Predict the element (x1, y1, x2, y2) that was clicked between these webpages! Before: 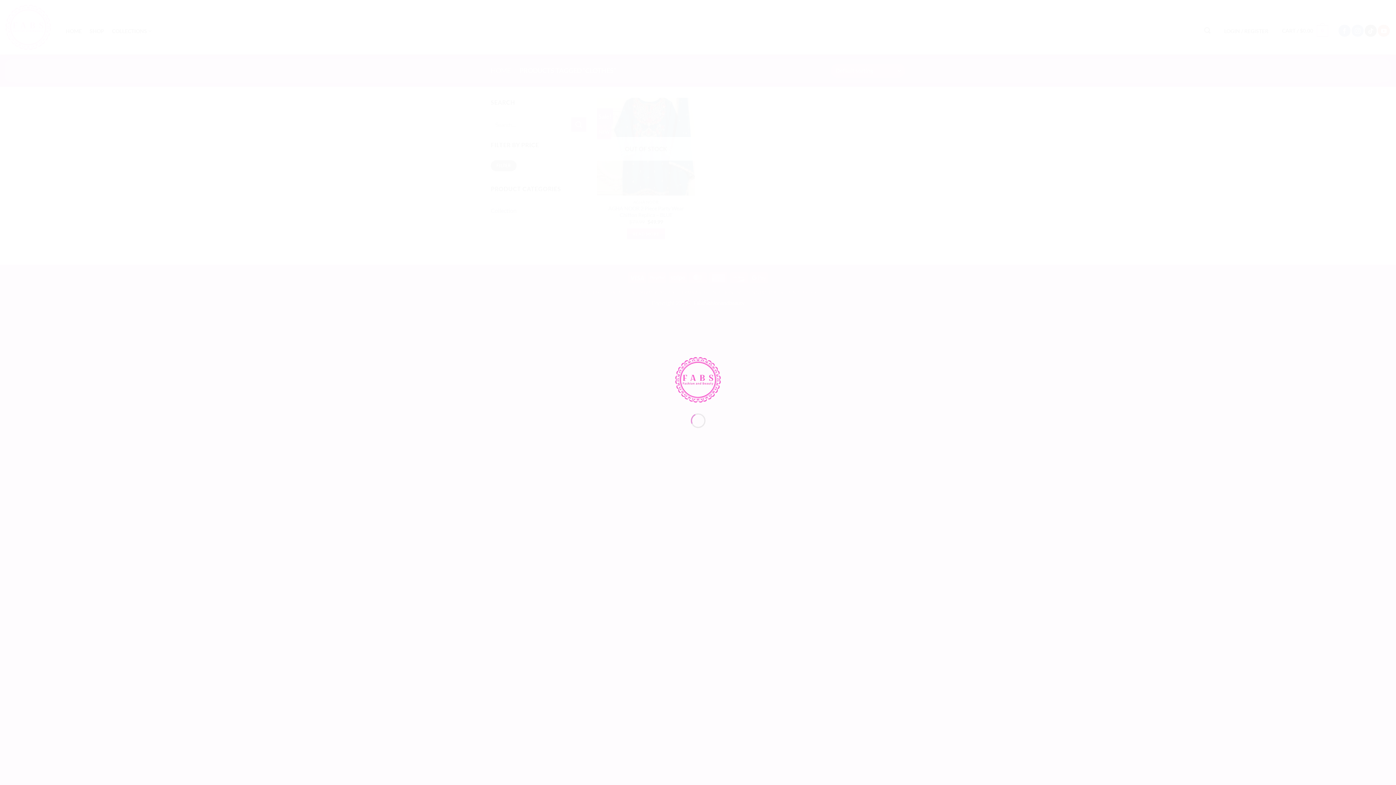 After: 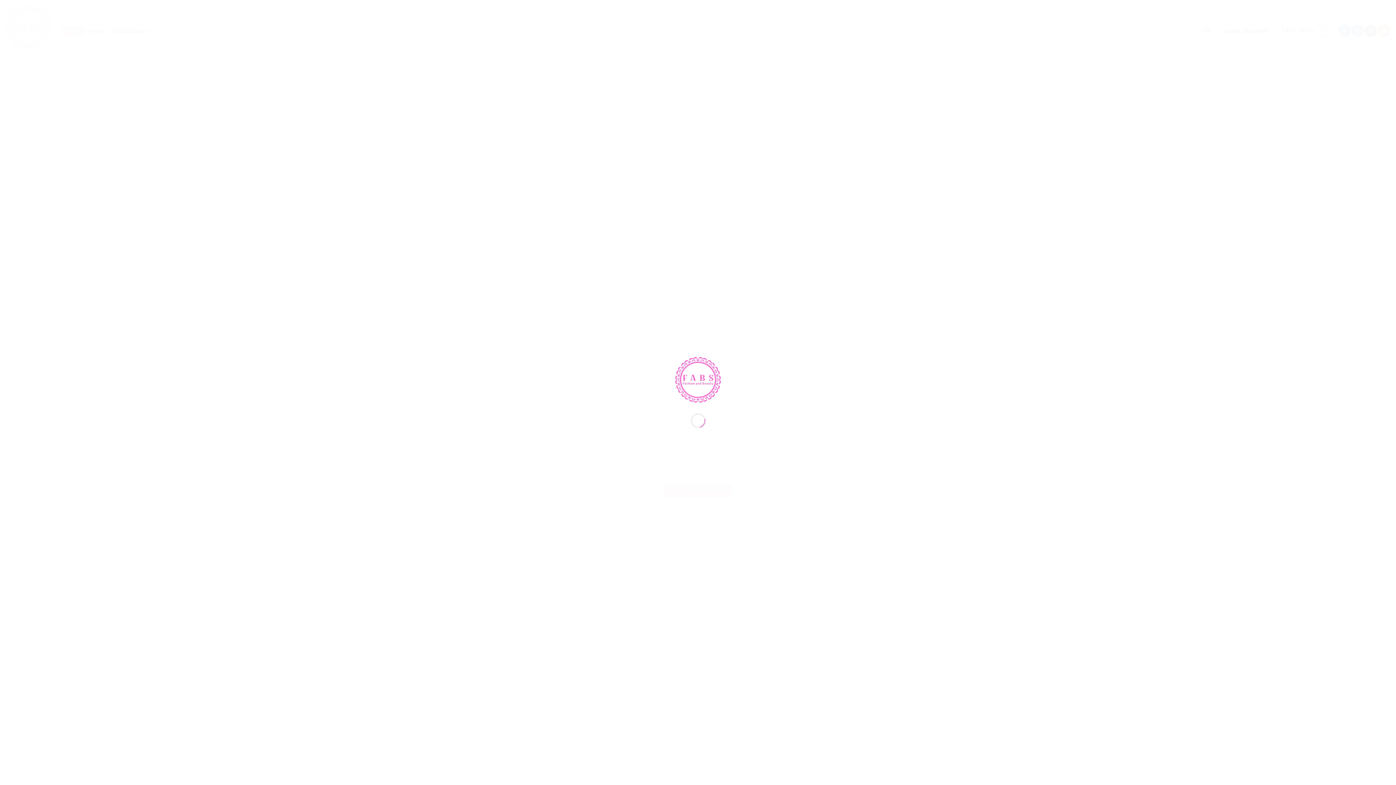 Action: bbox: (675, 375, 720, 382)